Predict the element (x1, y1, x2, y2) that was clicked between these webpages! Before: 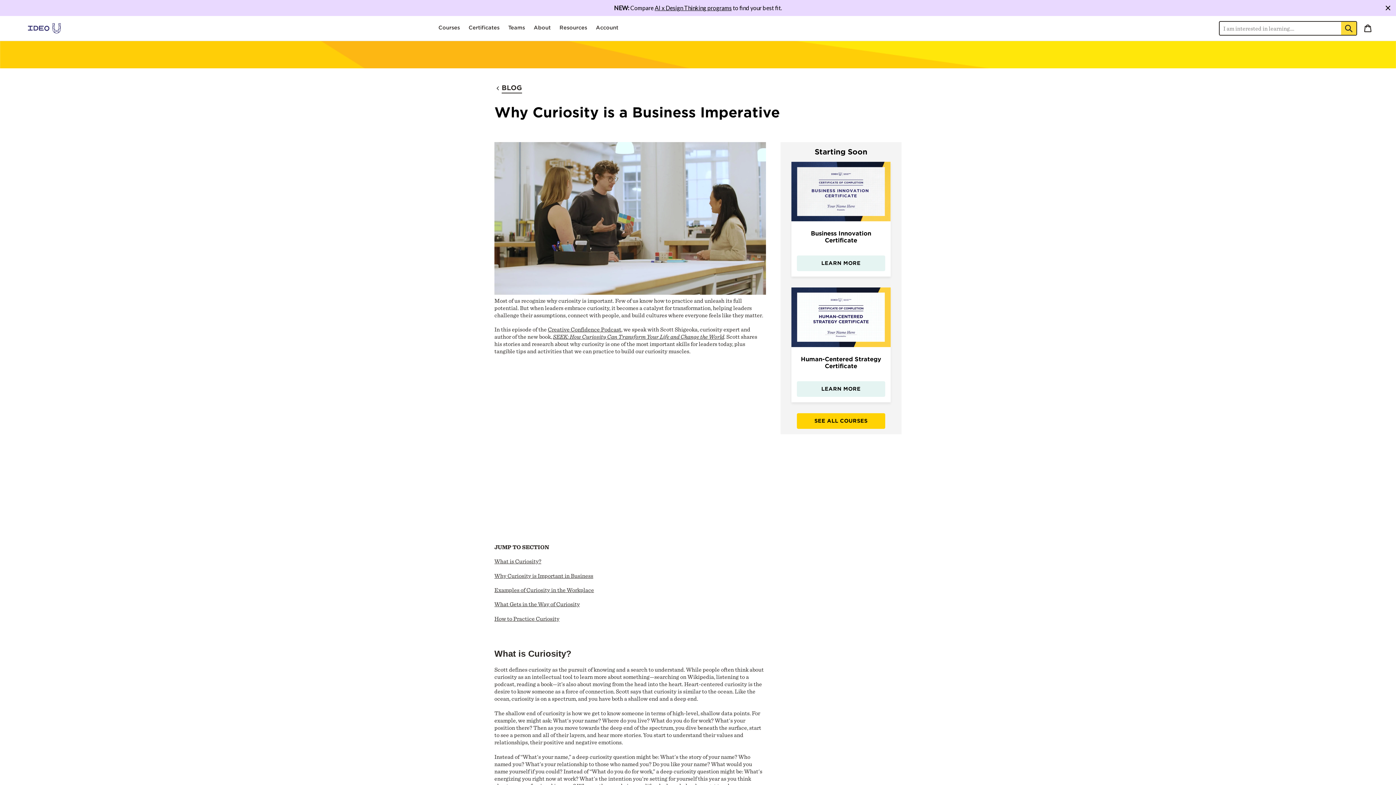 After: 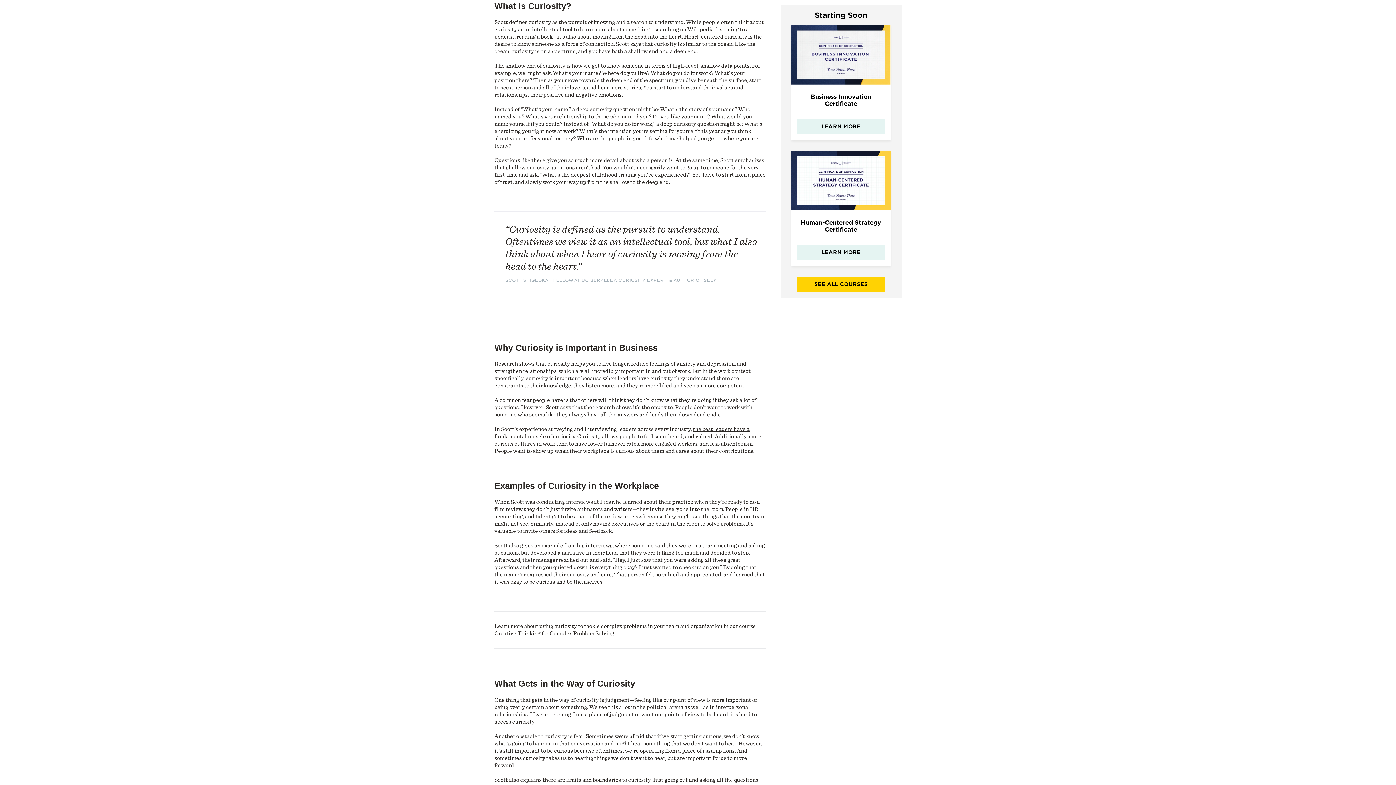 Action: bbox: (494, 558, 541, 565) label: What is Curiosity?